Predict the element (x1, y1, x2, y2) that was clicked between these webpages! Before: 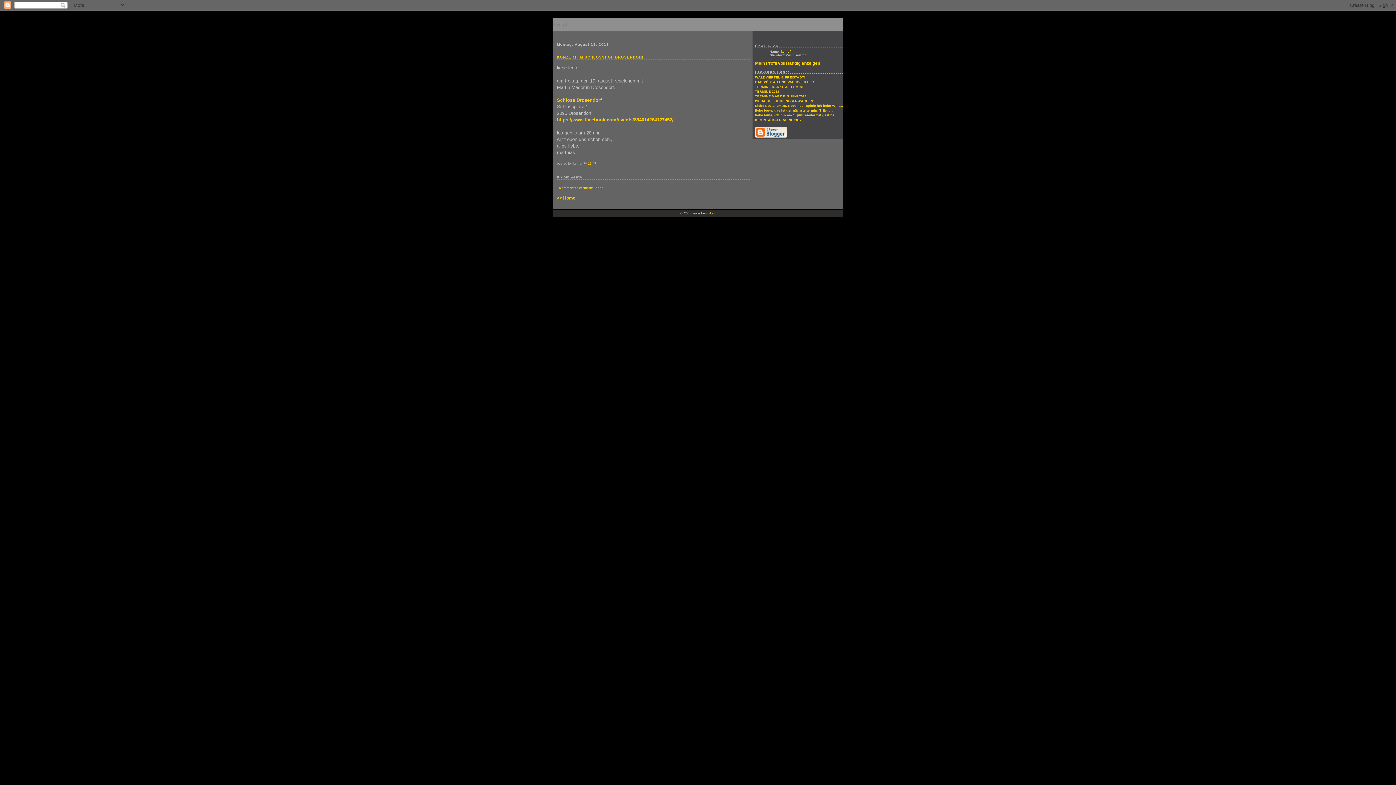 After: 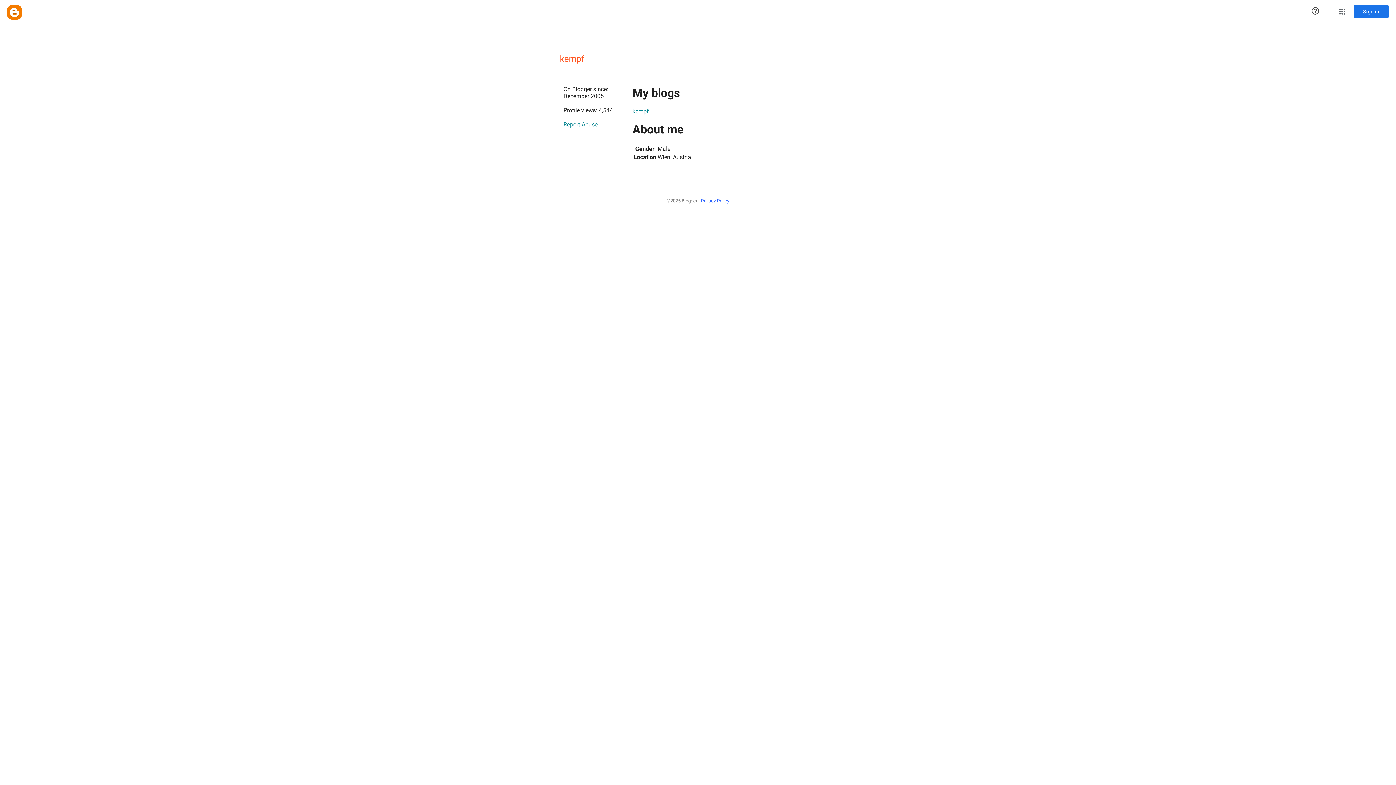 Action: label: kempf bbox: (781, 49, 790, 53)